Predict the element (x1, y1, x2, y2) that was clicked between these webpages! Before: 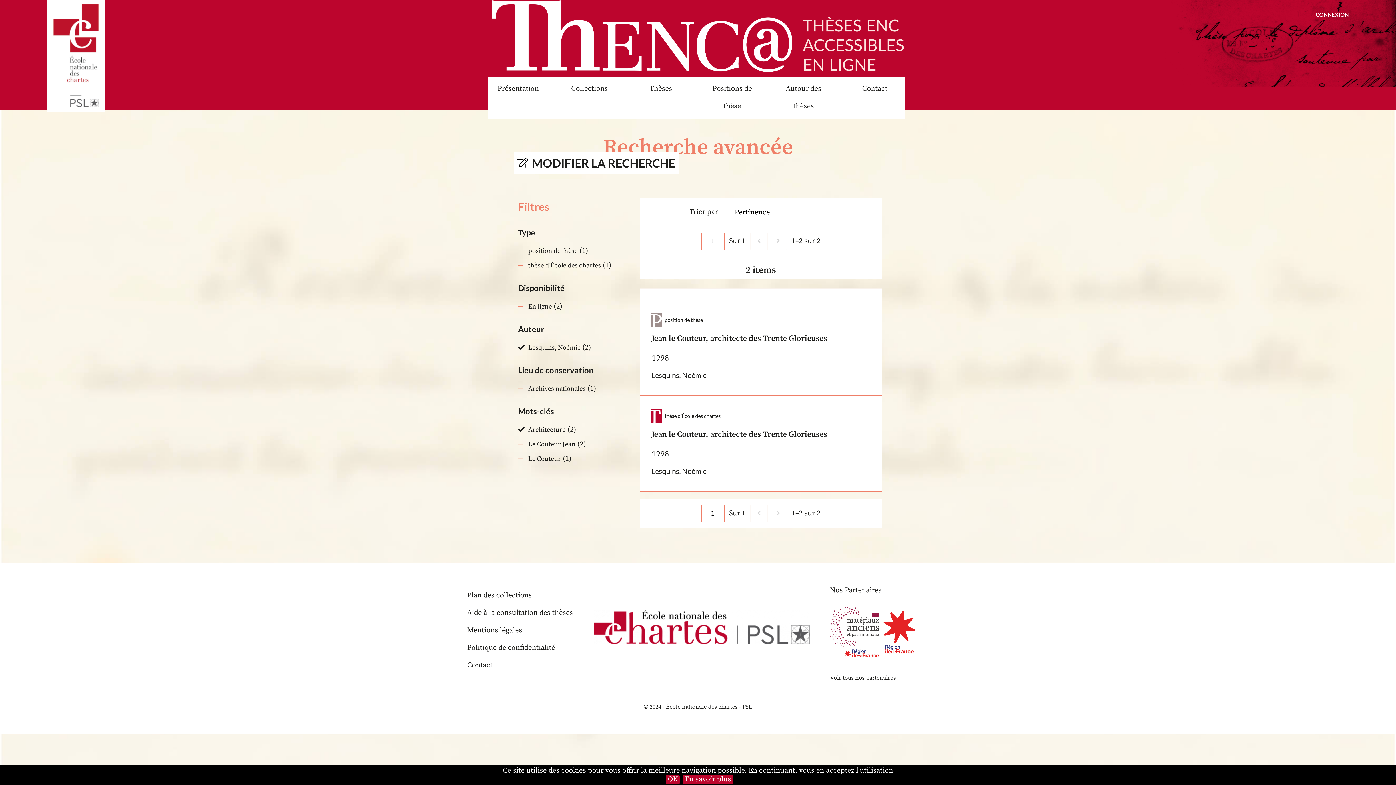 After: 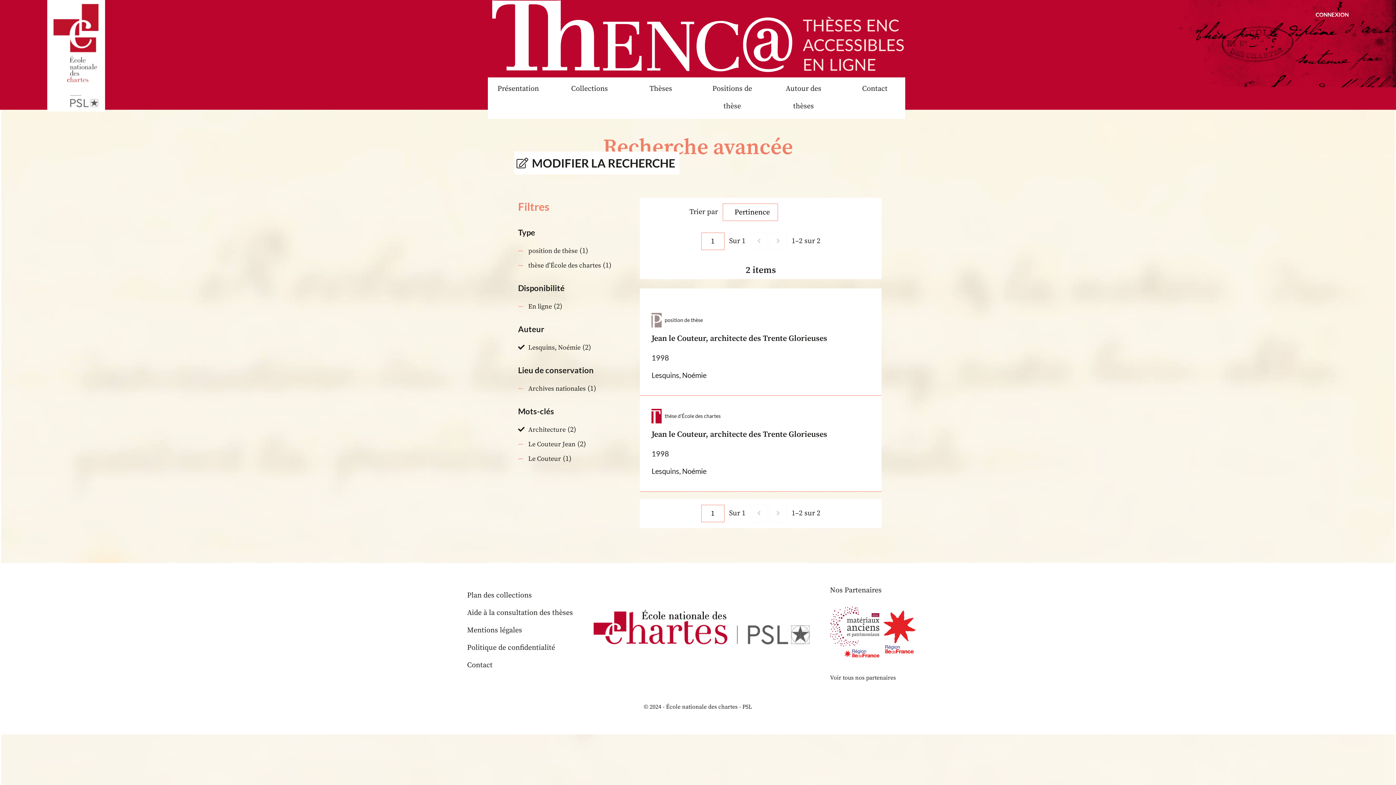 Action: bbox: (665, 775, 680, 784) label: OK